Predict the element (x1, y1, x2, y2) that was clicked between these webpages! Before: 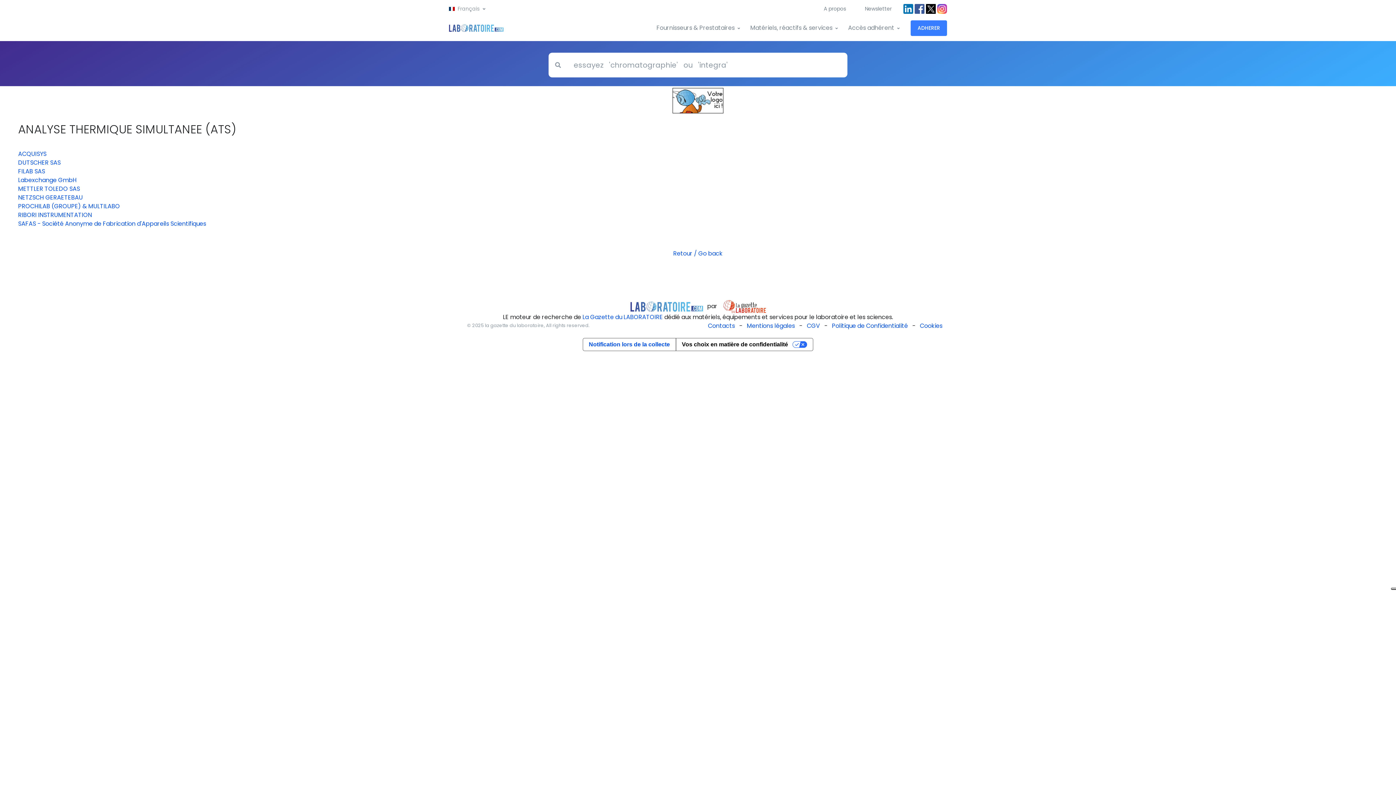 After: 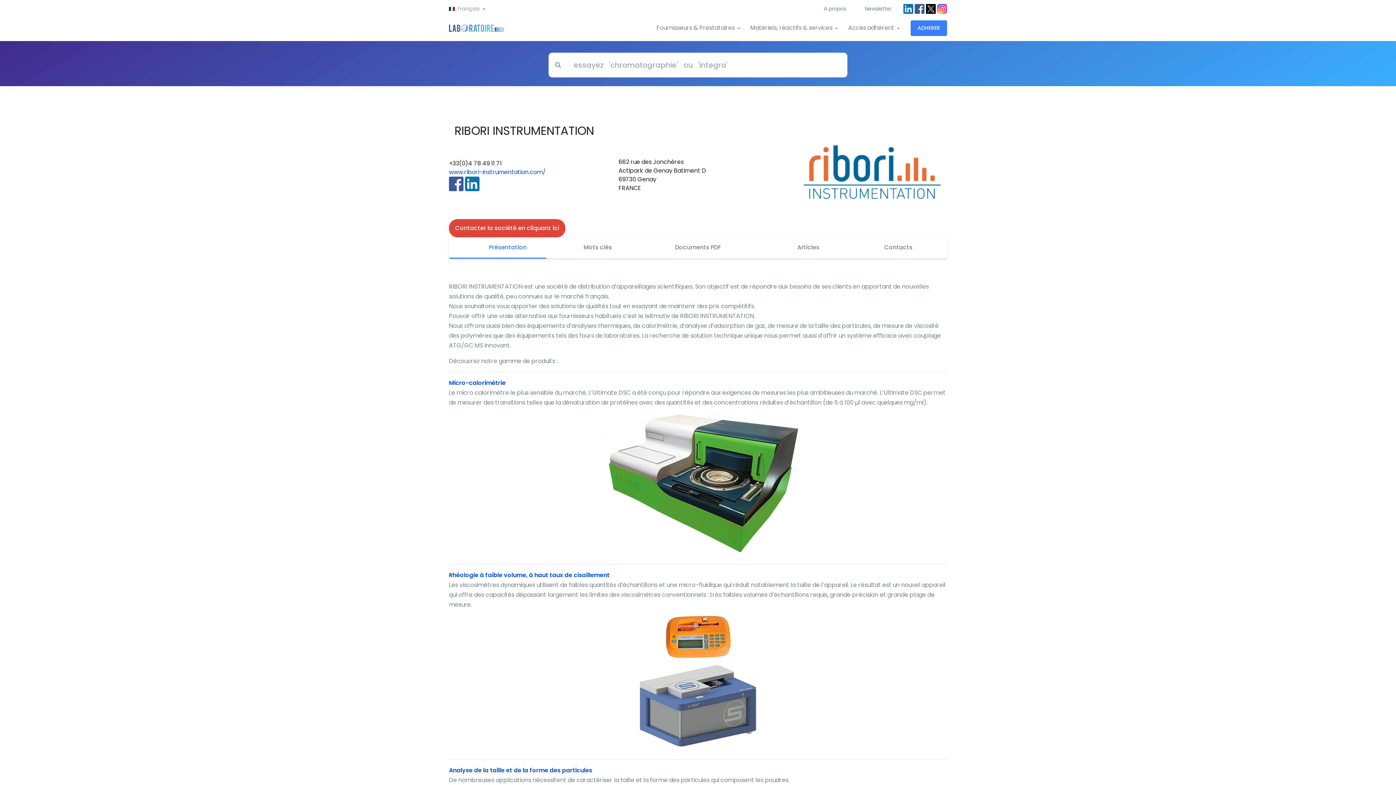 Action: label: RIBORI INSTRUMENTATION bbox: (18, 210, 92, 219)